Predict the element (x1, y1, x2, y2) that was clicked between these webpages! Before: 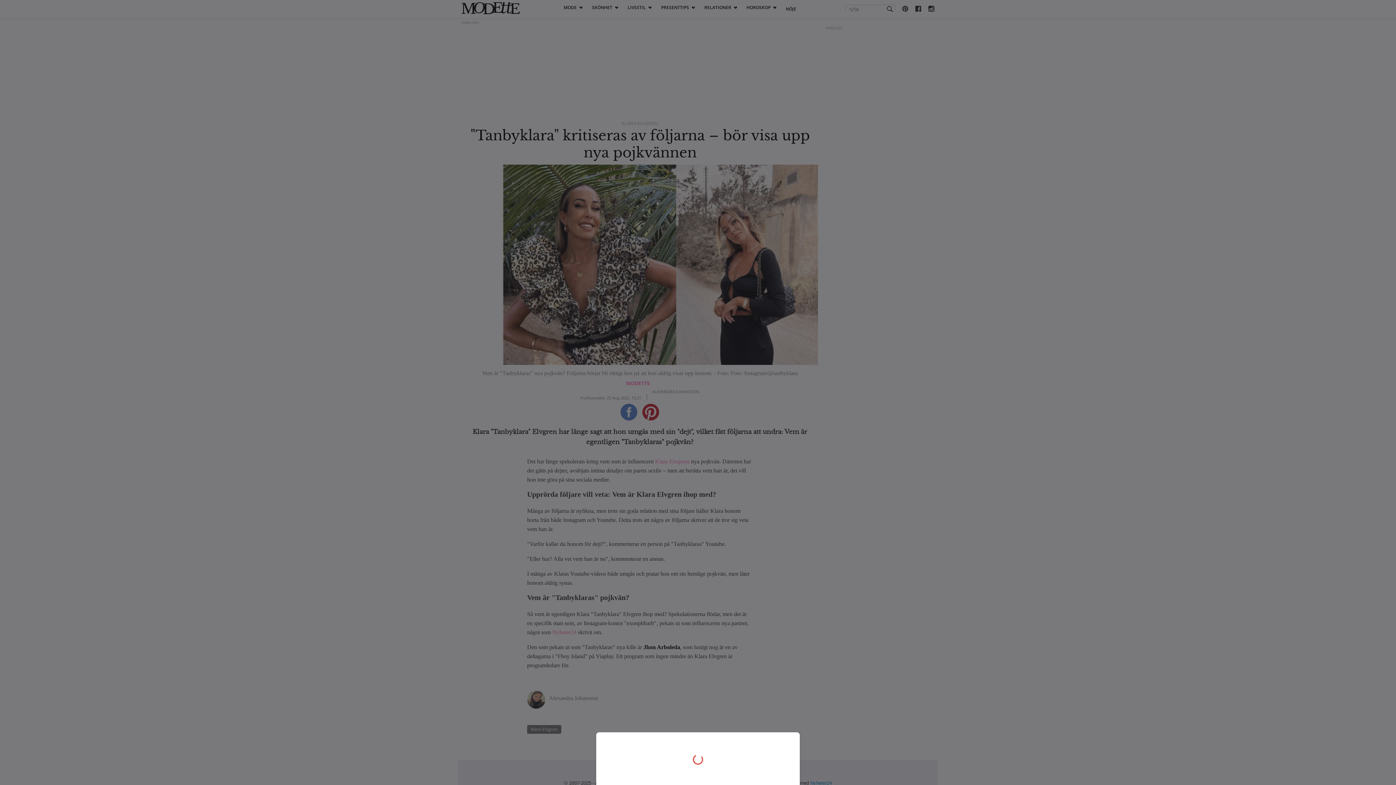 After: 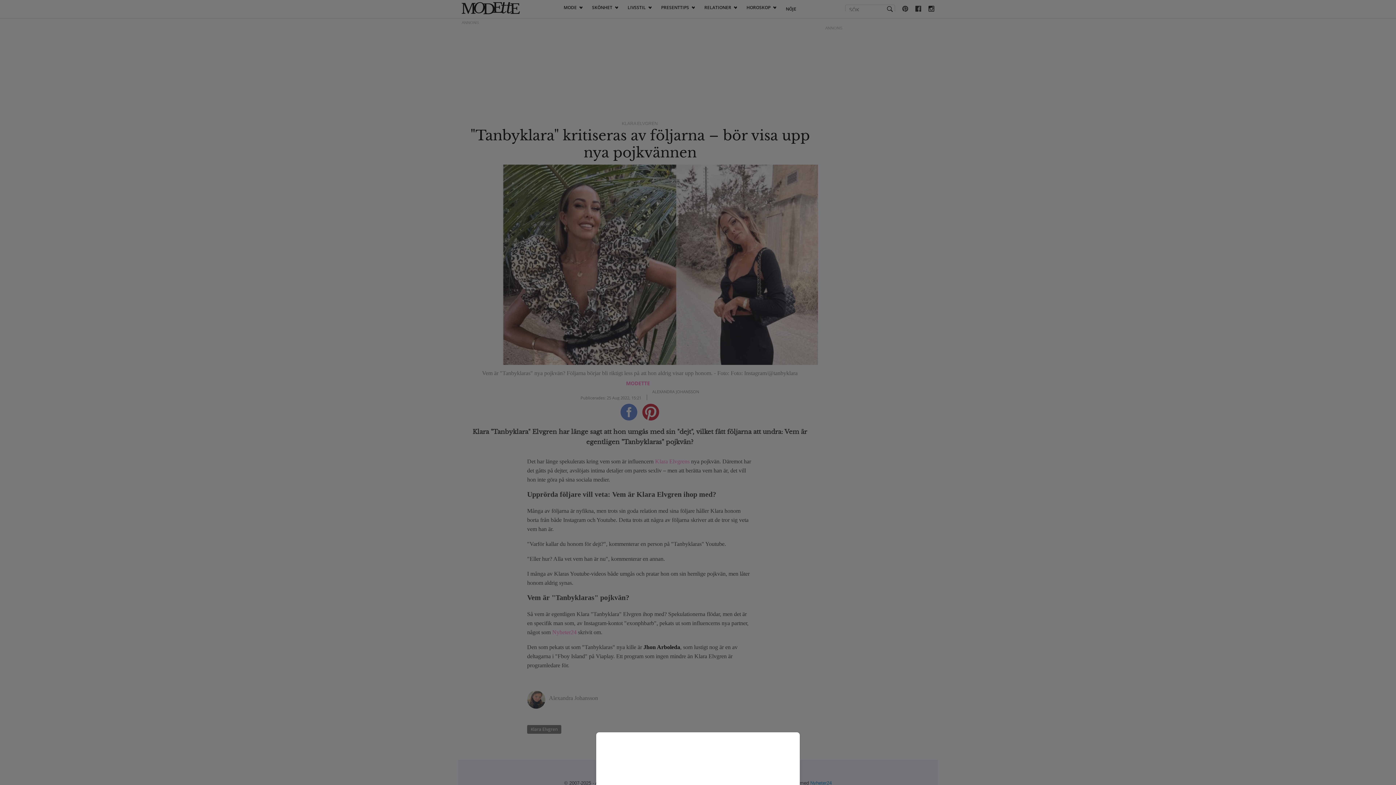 Action: bbox: (0, 0, 1396, 785)